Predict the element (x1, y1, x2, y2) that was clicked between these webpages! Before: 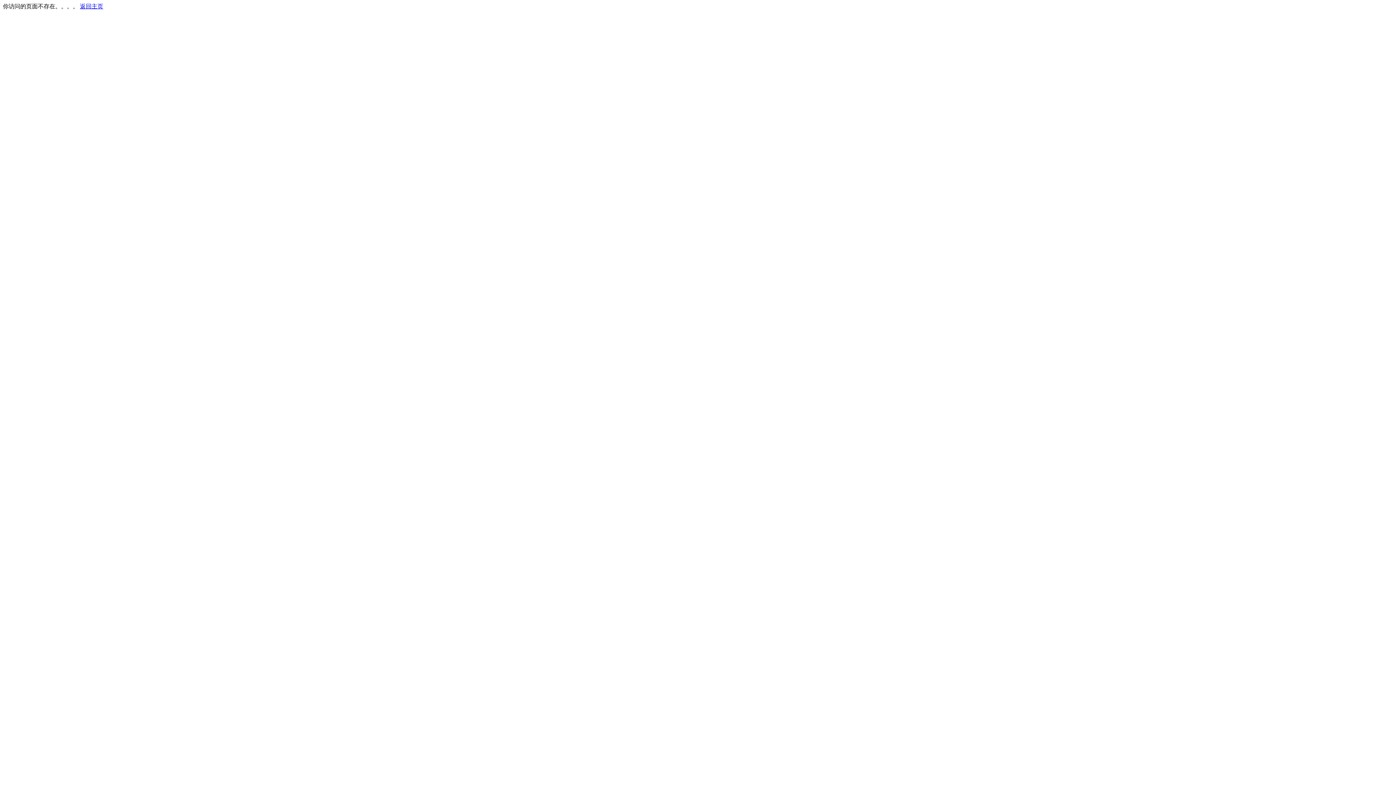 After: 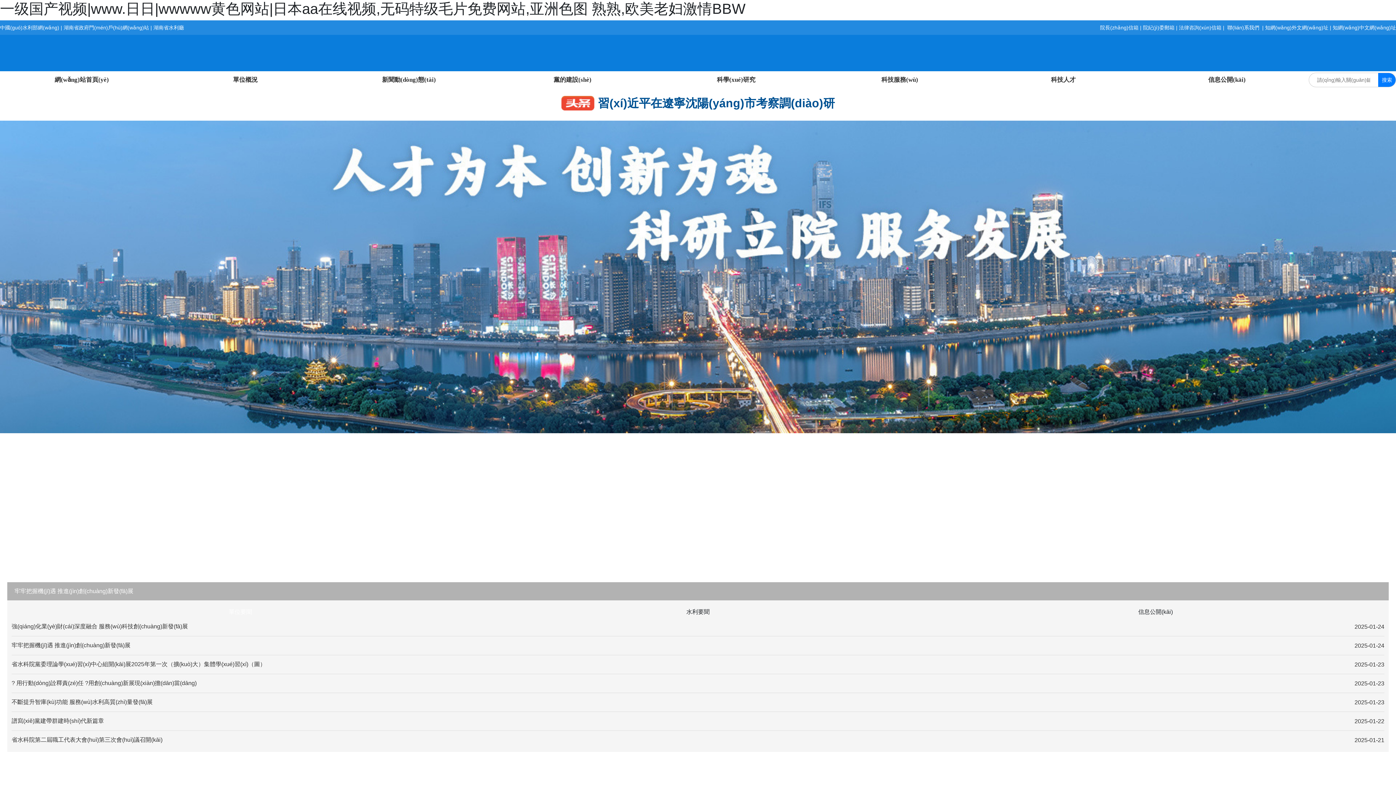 Action: label: 返回主页 bbox: (80, 3, 103, 9)